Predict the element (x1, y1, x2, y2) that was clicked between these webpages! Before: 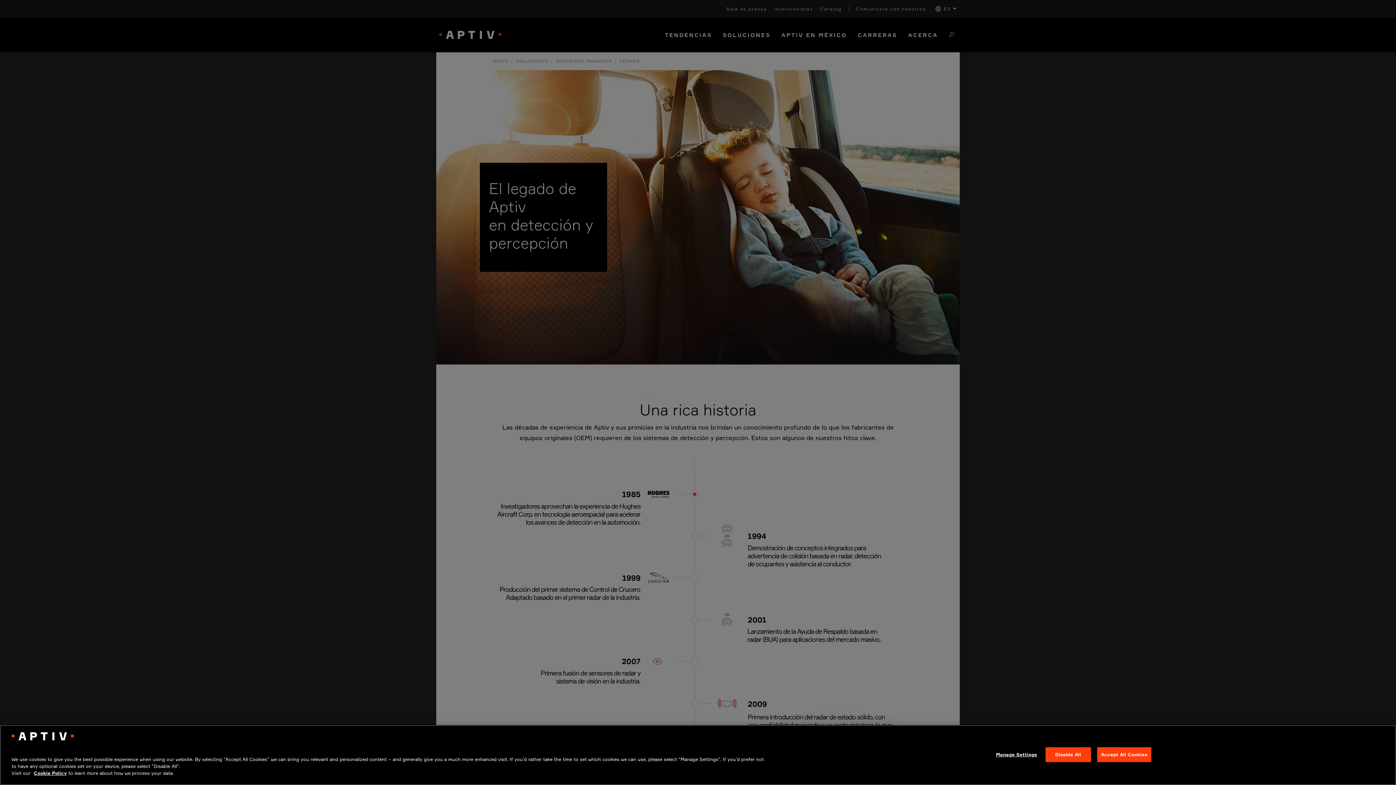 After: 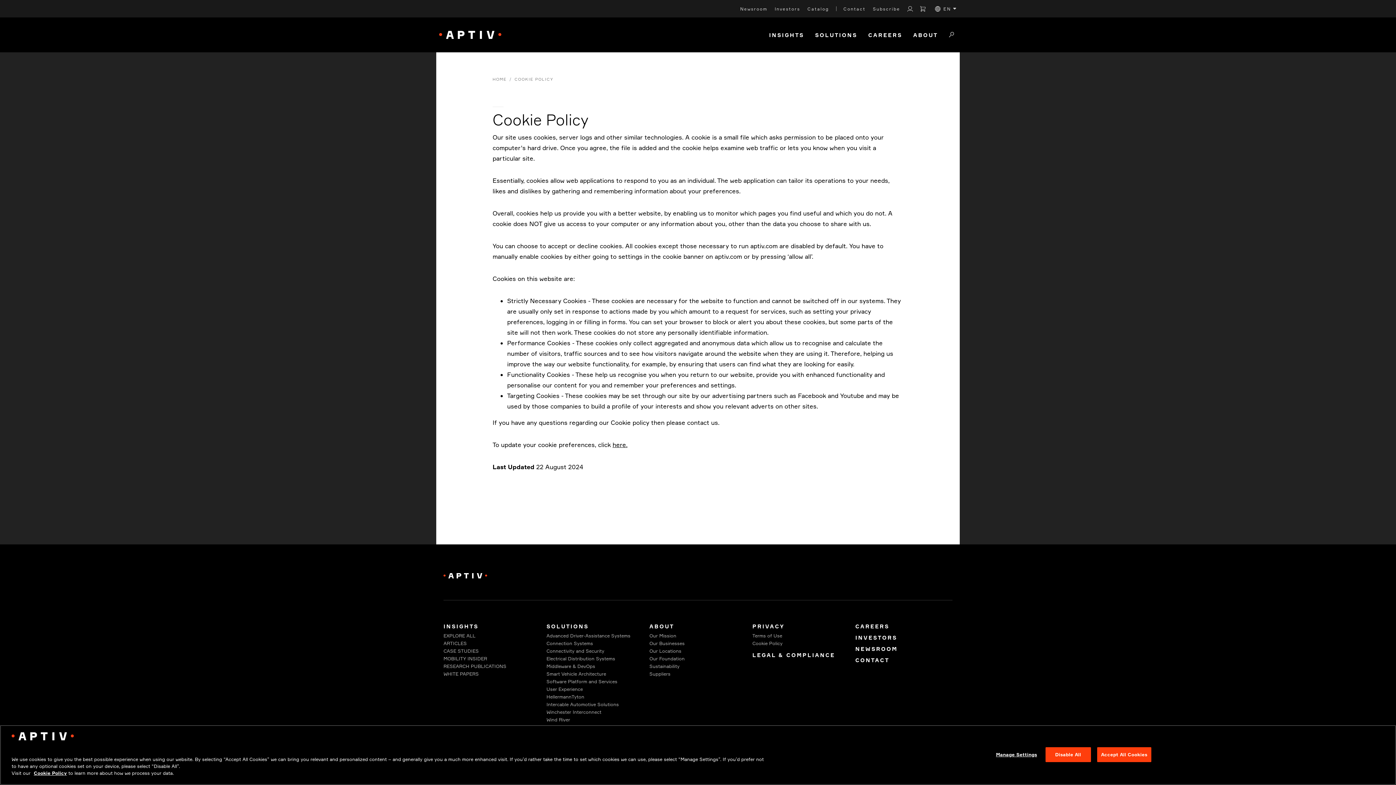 Action: label: Cookie Policy bbox: (33, 770, 66, 776)